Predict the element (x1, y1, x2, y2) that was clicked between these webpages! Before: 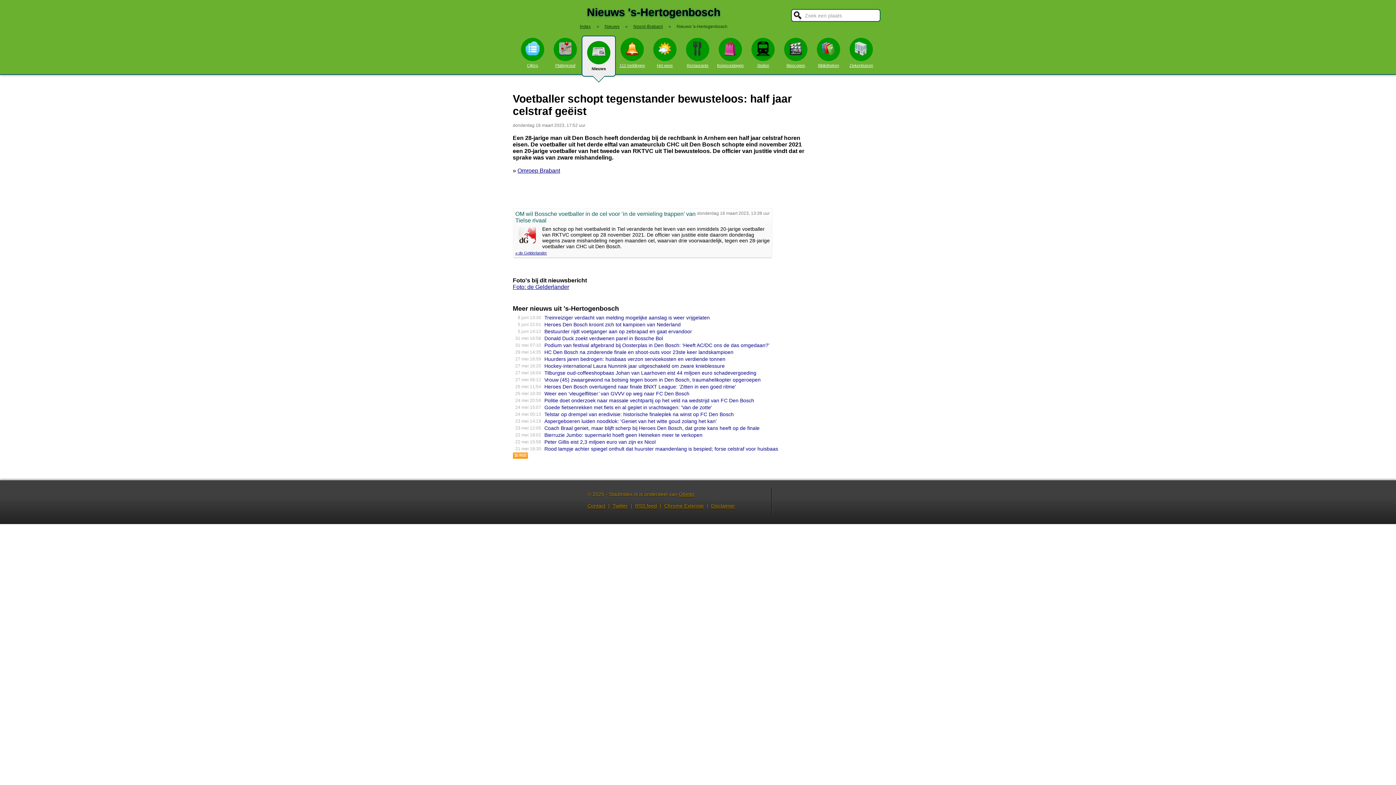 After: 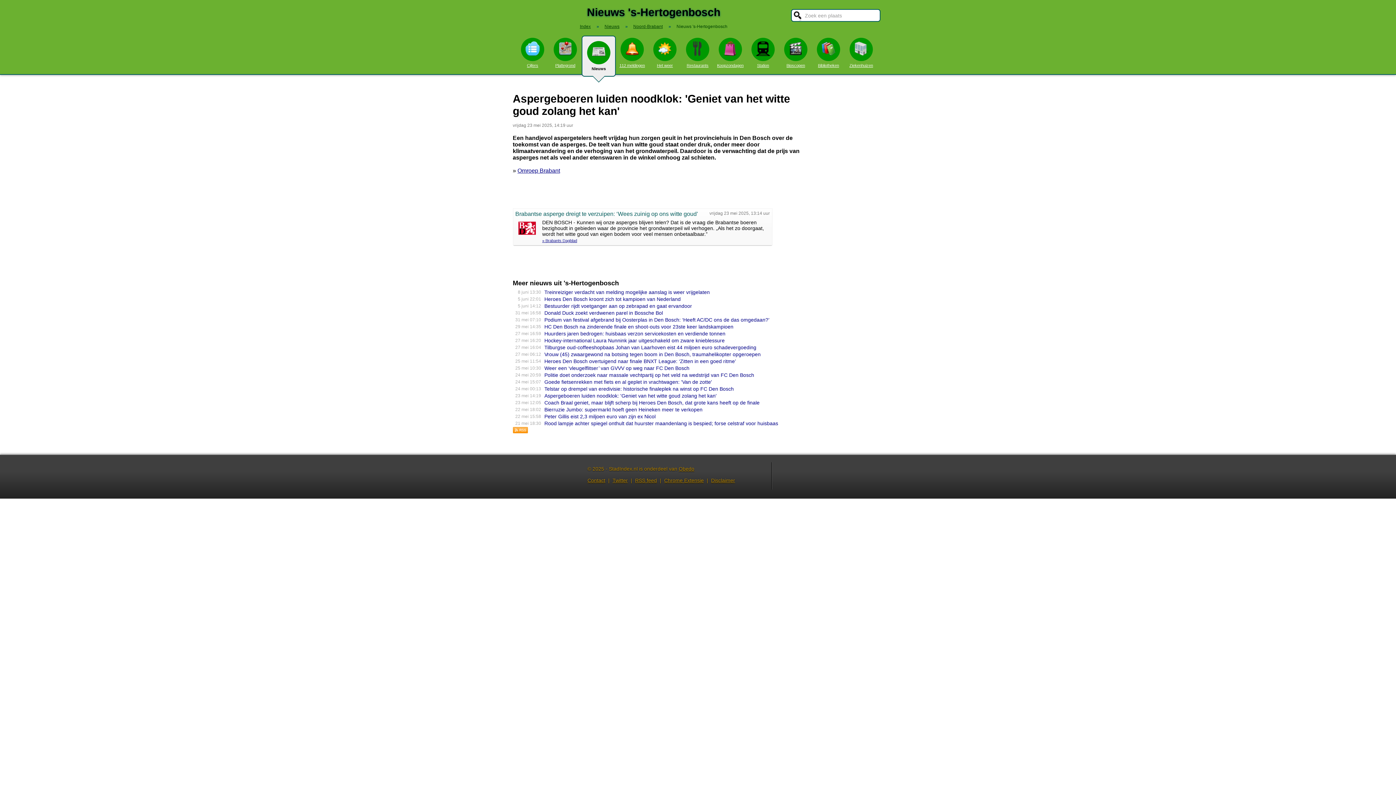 Action: bbox: (544, 418, 716, 424) label: Aspergeboeren luiden noodklok: 'Geniet van het witte goud zolang het kan'